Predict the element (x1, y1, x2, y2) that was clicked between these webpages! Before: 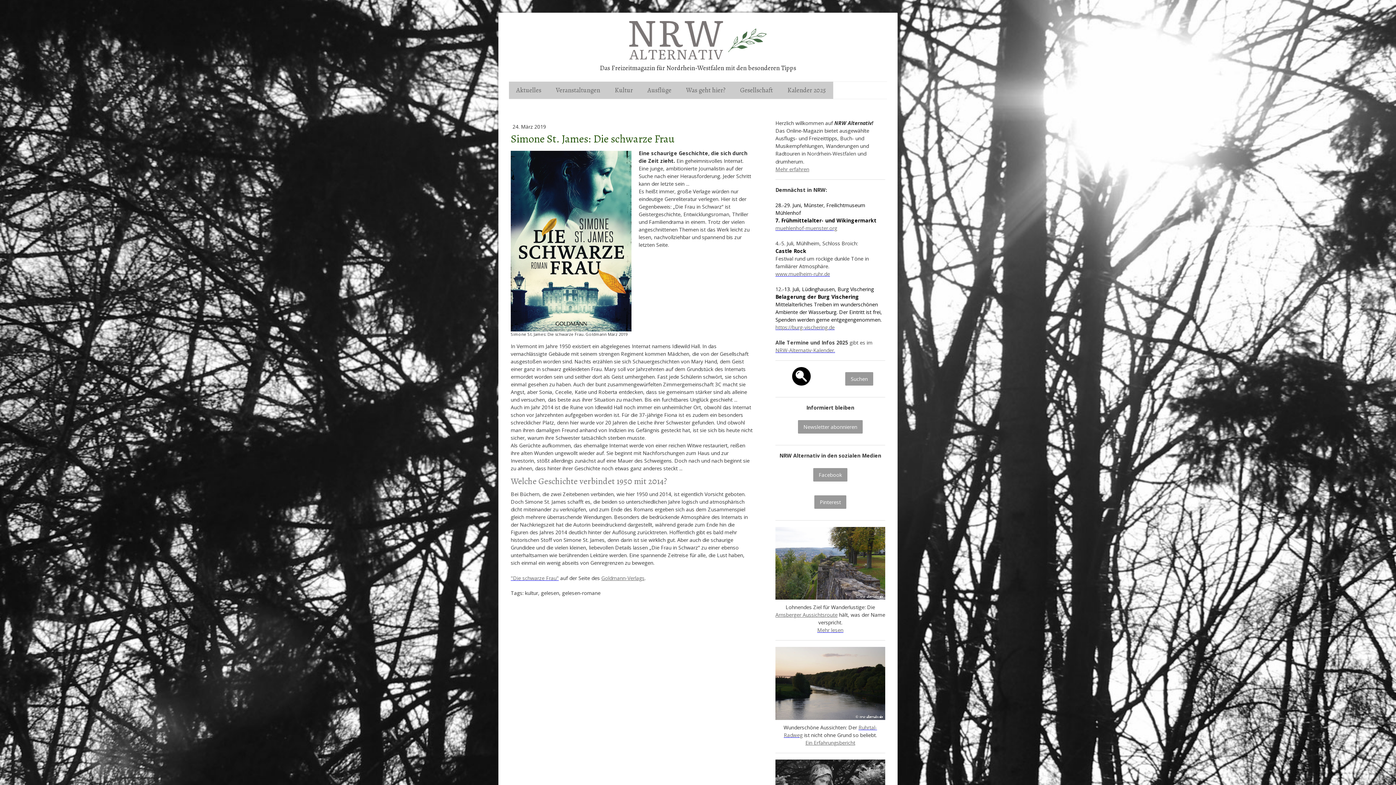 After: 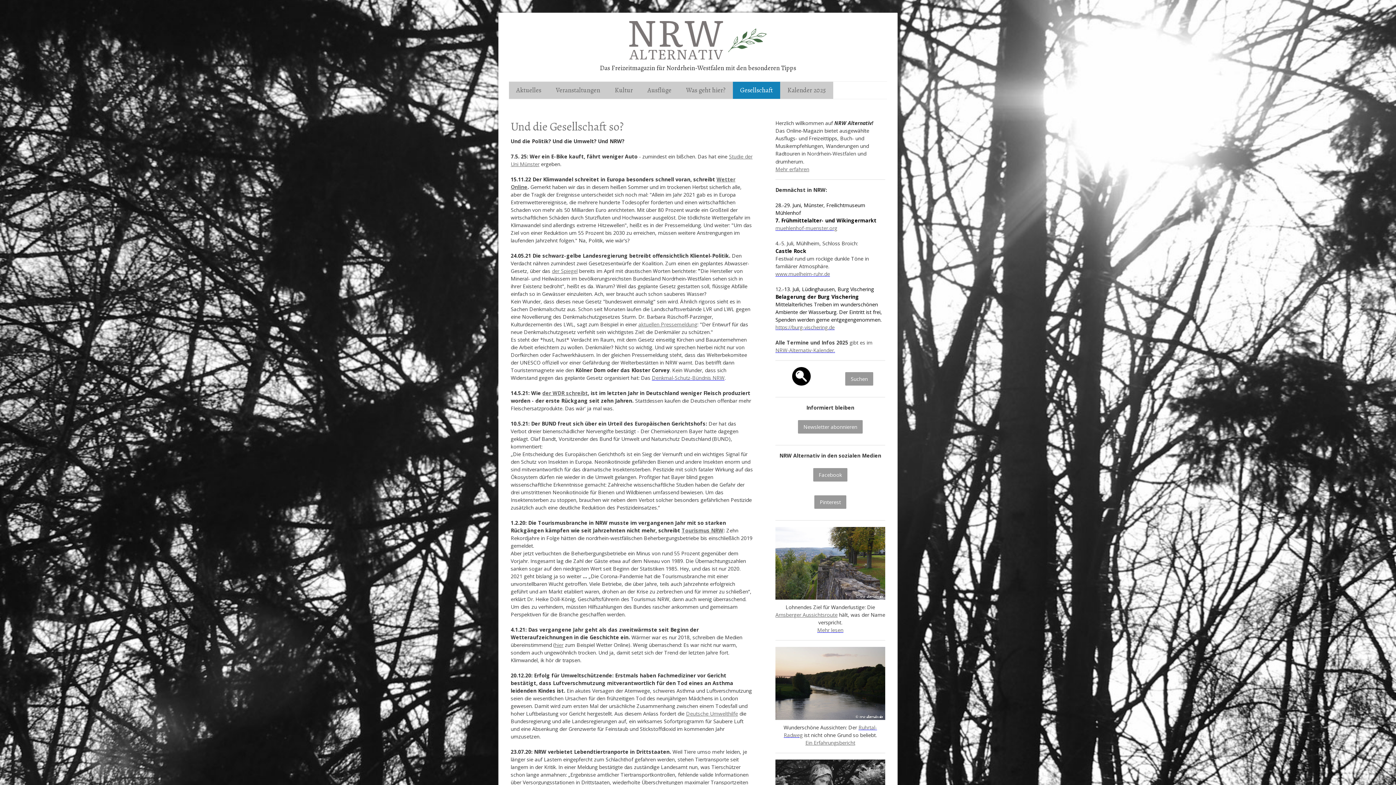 Action: bbox: (733, 81, 780, 98) label: Gesellschaft